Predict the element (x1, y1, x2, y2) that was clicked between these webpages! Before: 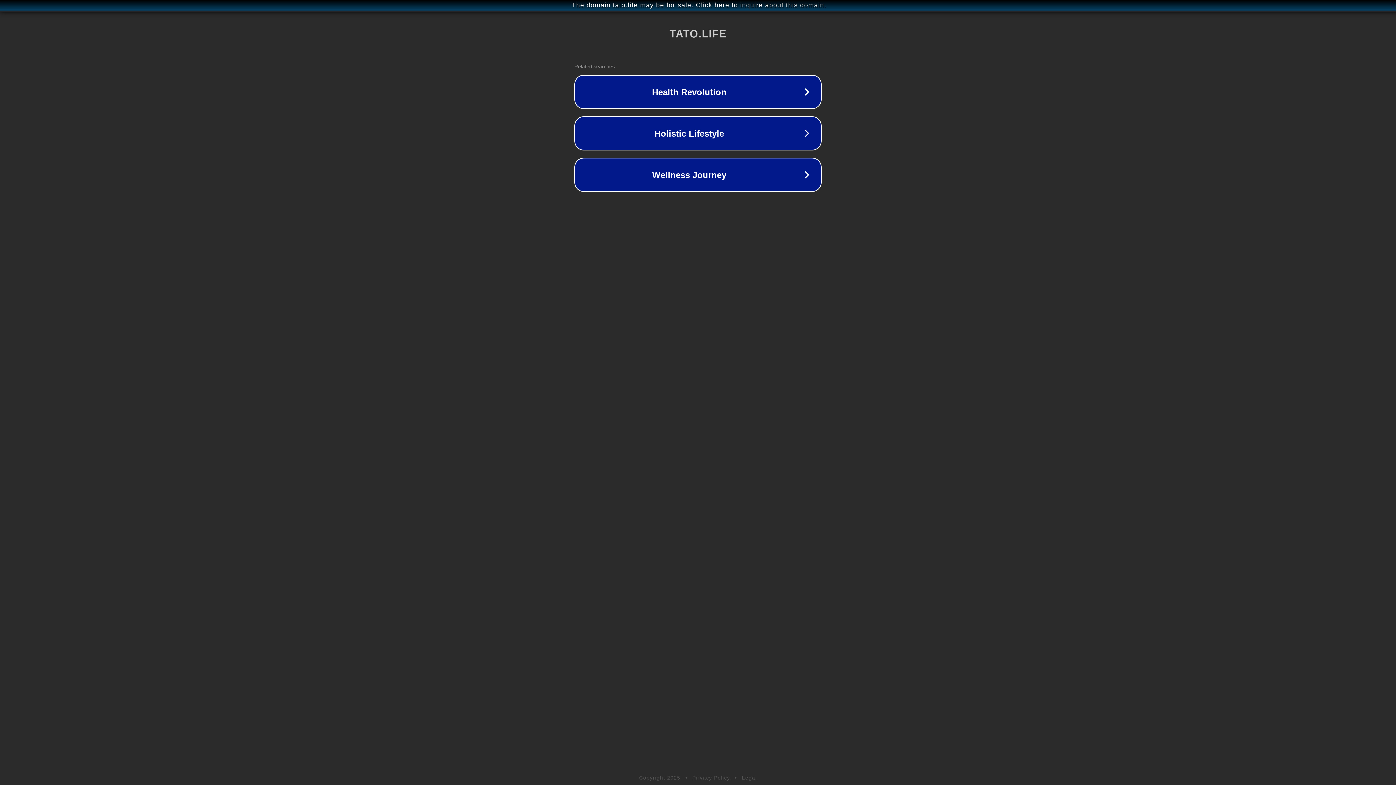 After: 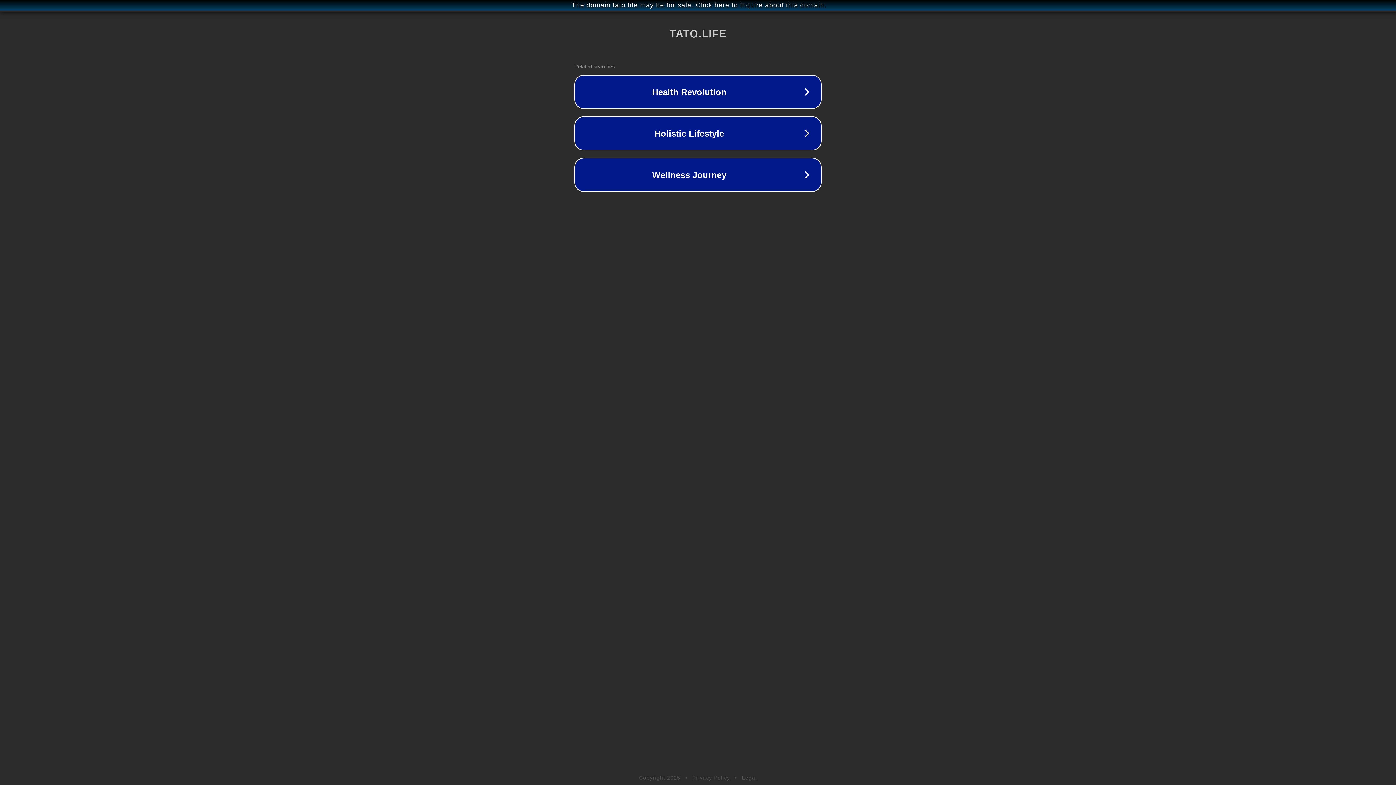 Action: bbox: (742, 775, 757, 781) label: Legal